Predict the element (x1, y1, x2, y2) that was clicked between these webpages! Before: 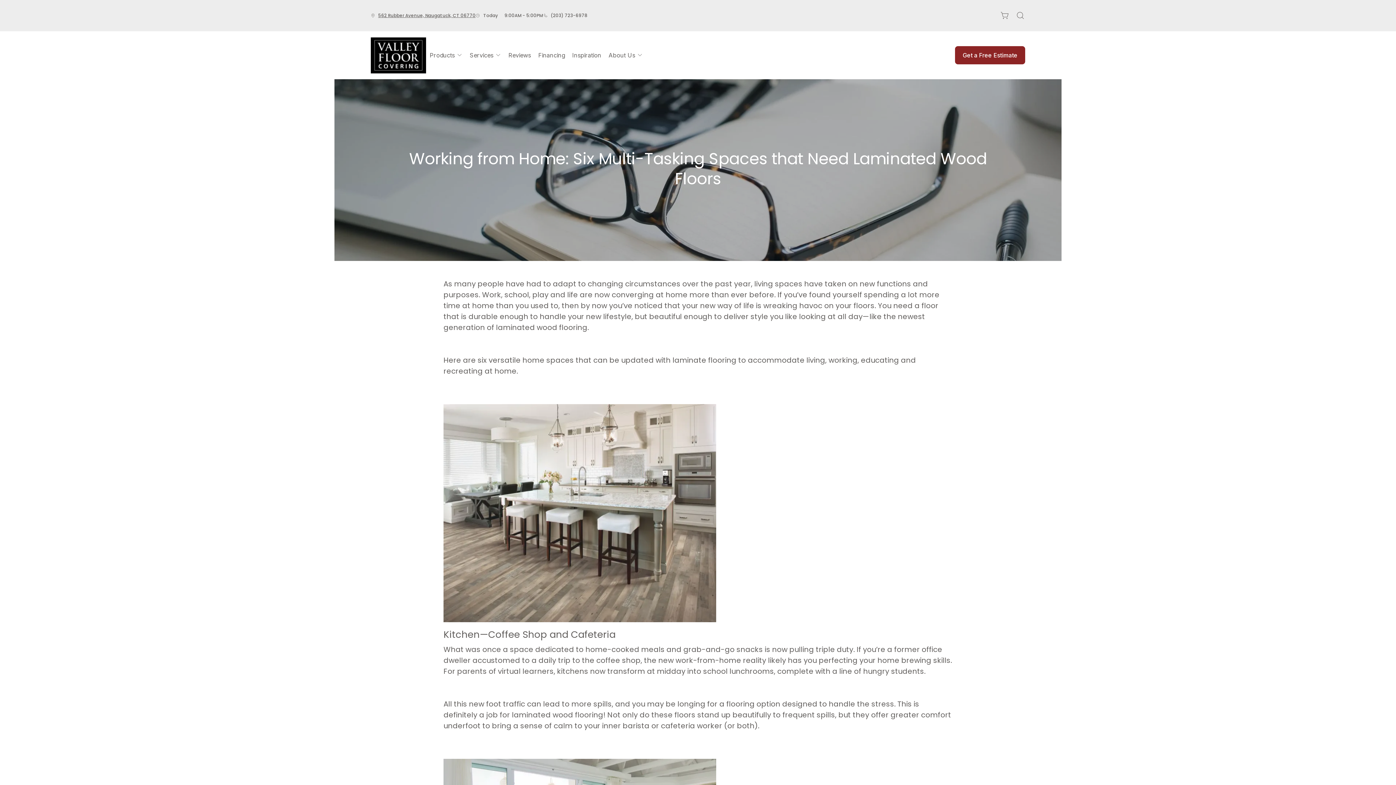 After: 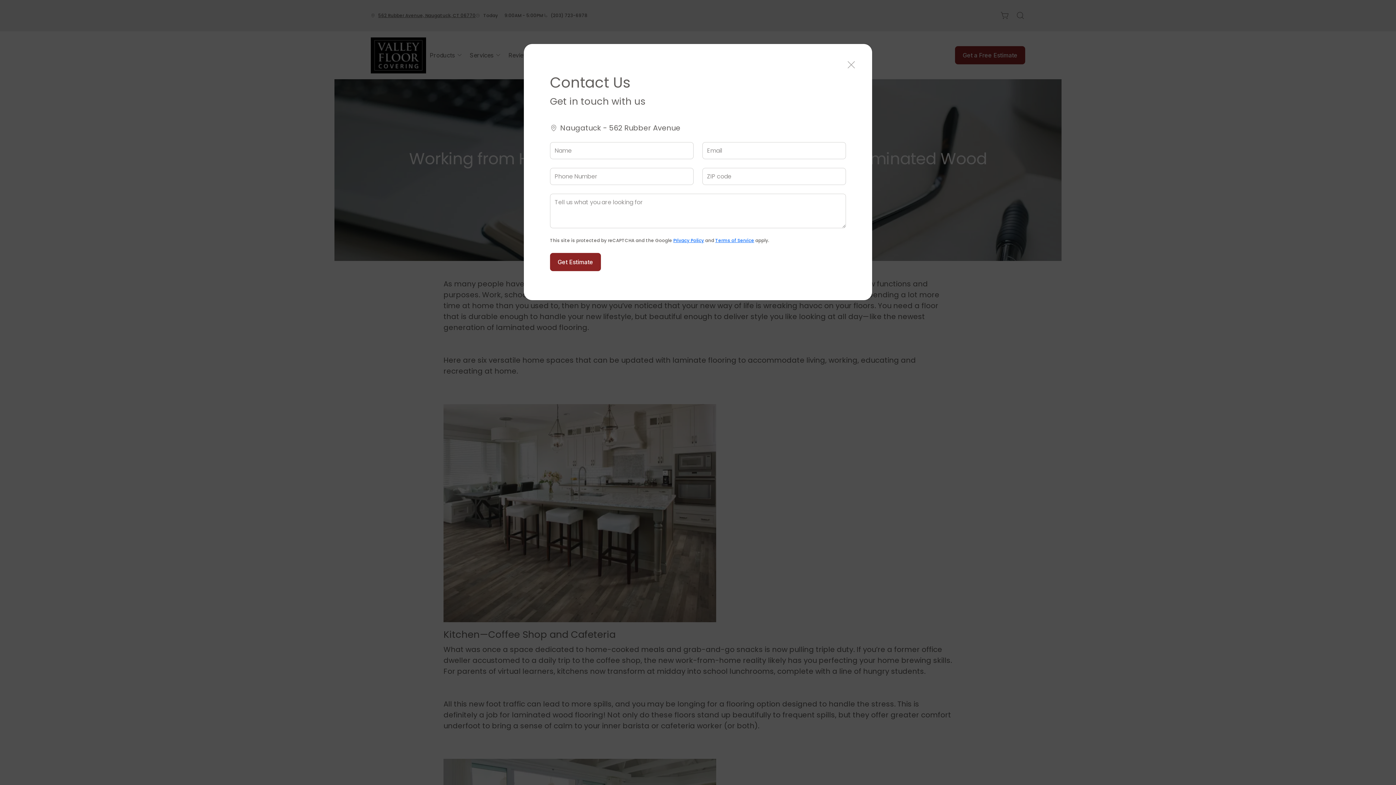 Action: bbox: (955, 46, 1025, 64) label: Get a Free Estimate